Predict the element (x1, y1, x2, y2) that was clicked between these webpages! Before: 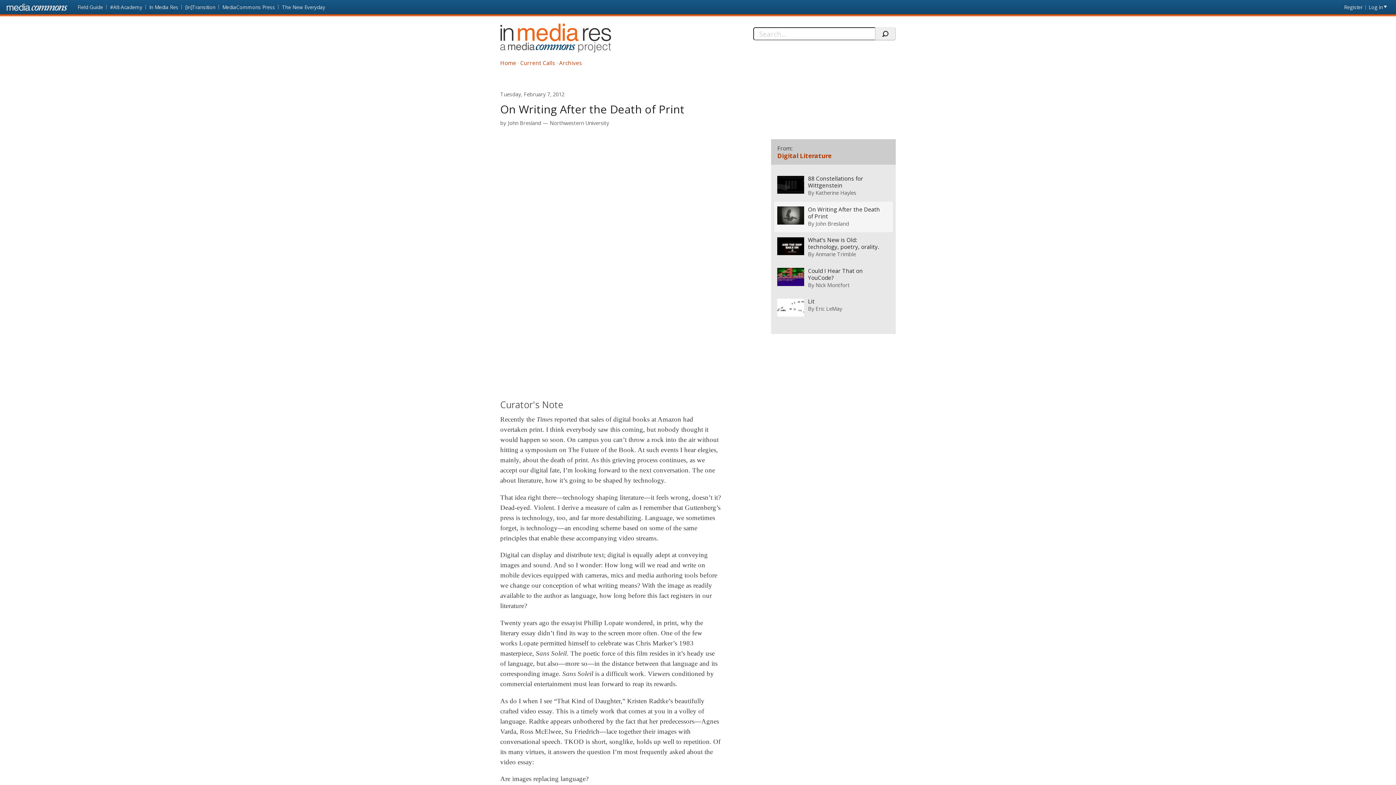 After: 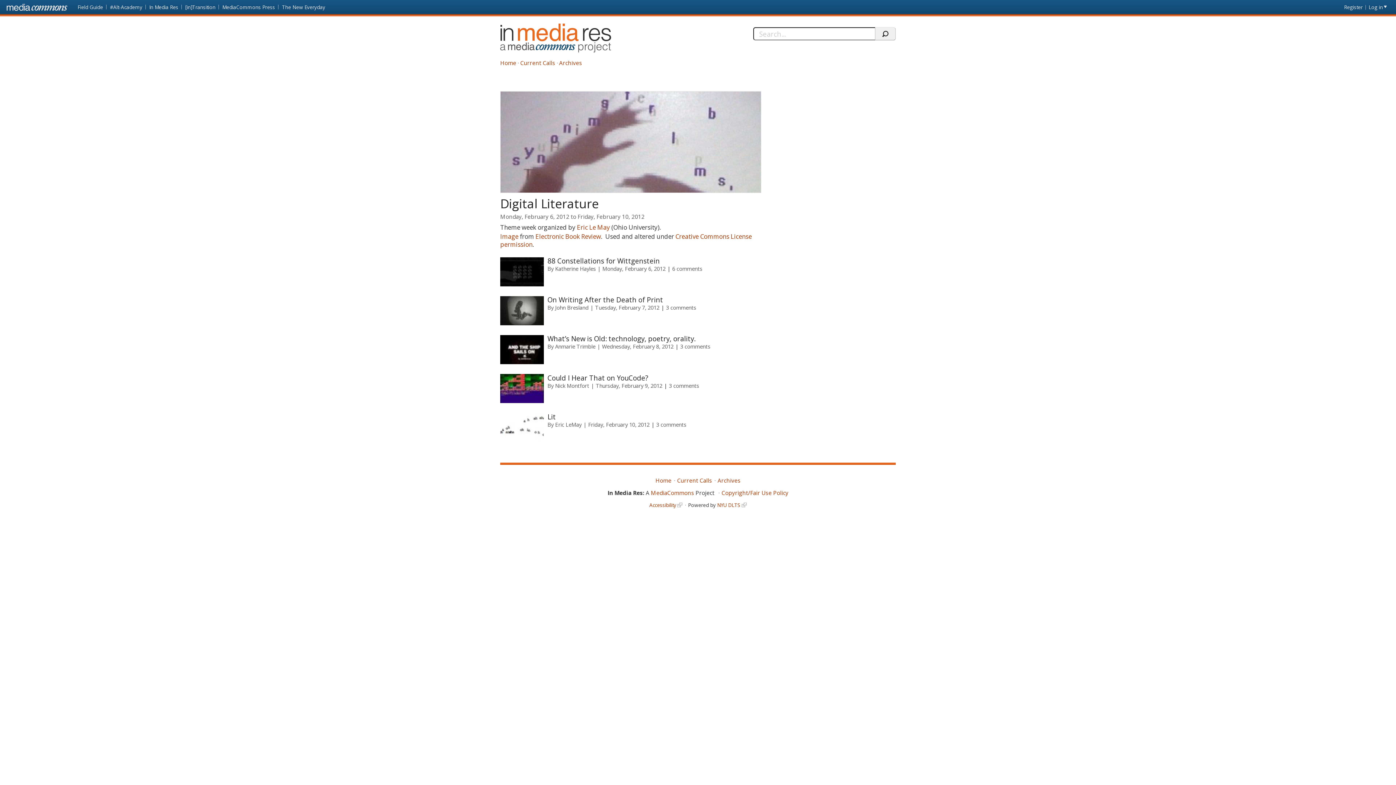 Action: label: Digital Literature bbox: (777, 151, 831, 159)